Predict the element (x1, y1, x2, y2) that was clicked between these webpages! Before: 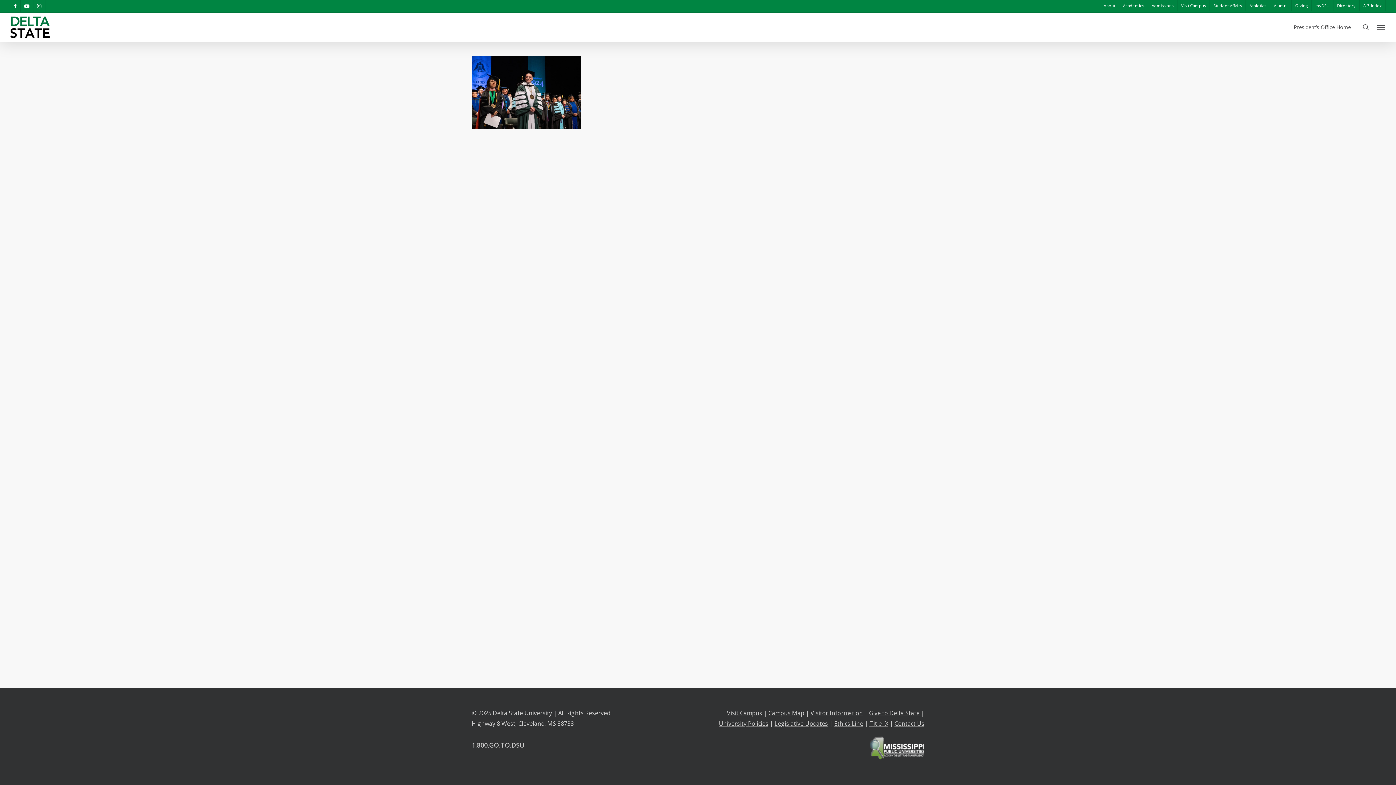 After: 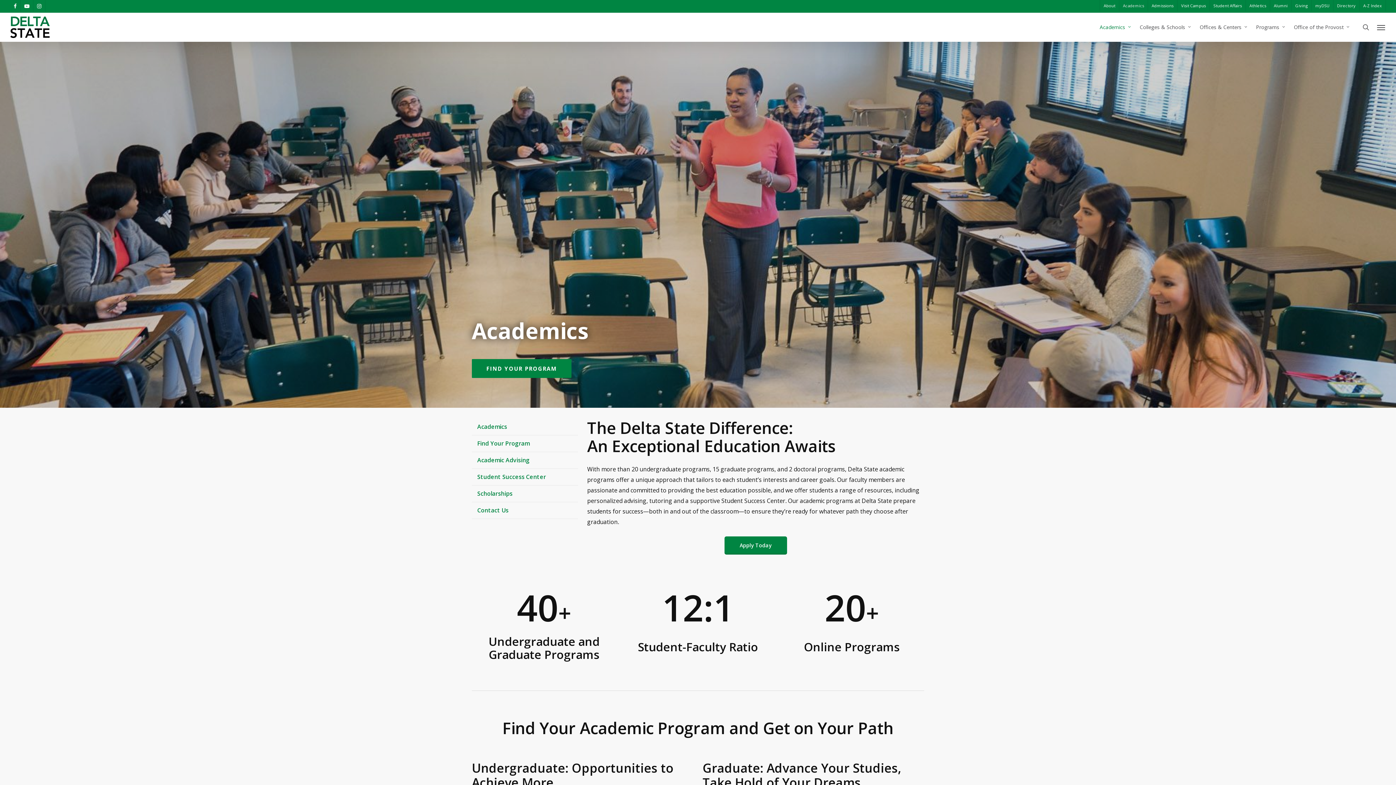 Action: label: Academics bbox: (1119, 0, 1148, 11)